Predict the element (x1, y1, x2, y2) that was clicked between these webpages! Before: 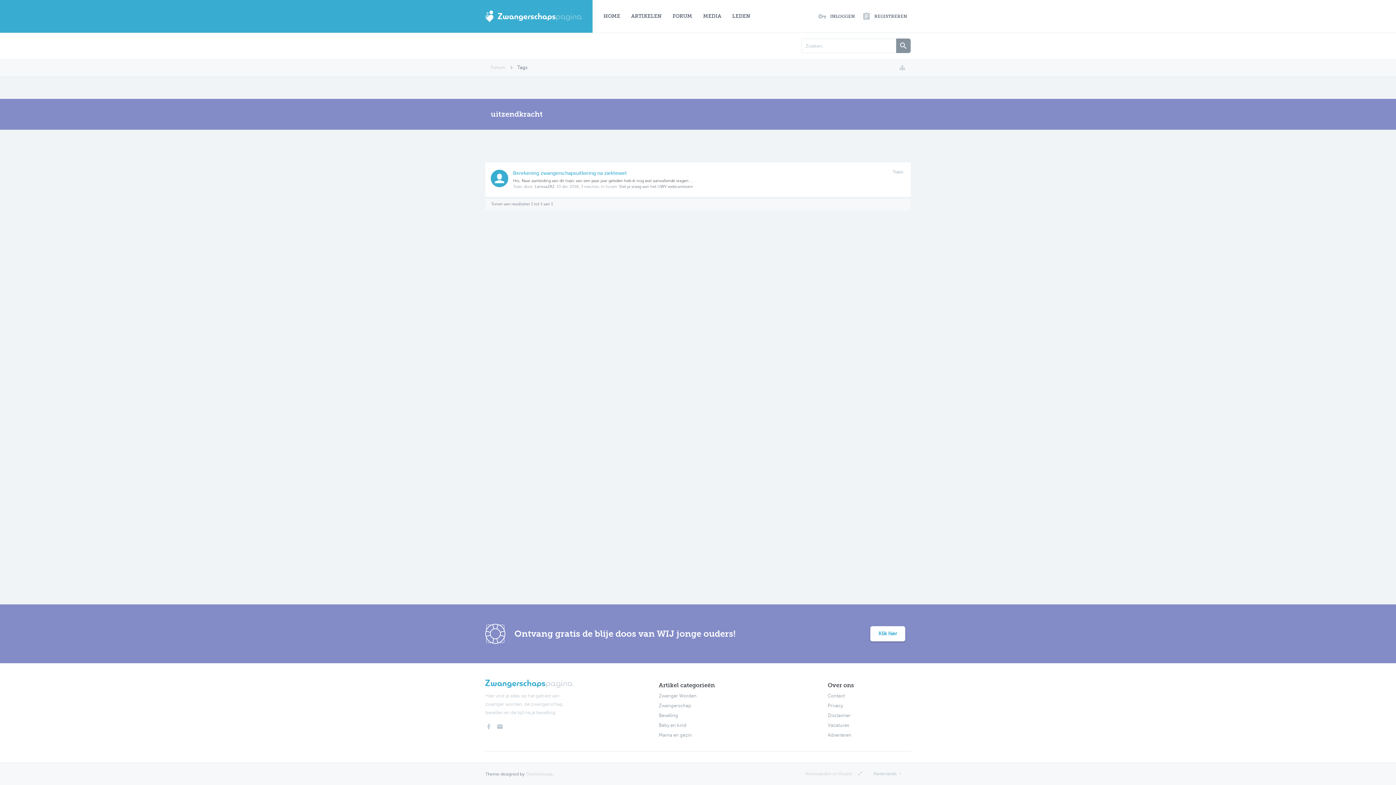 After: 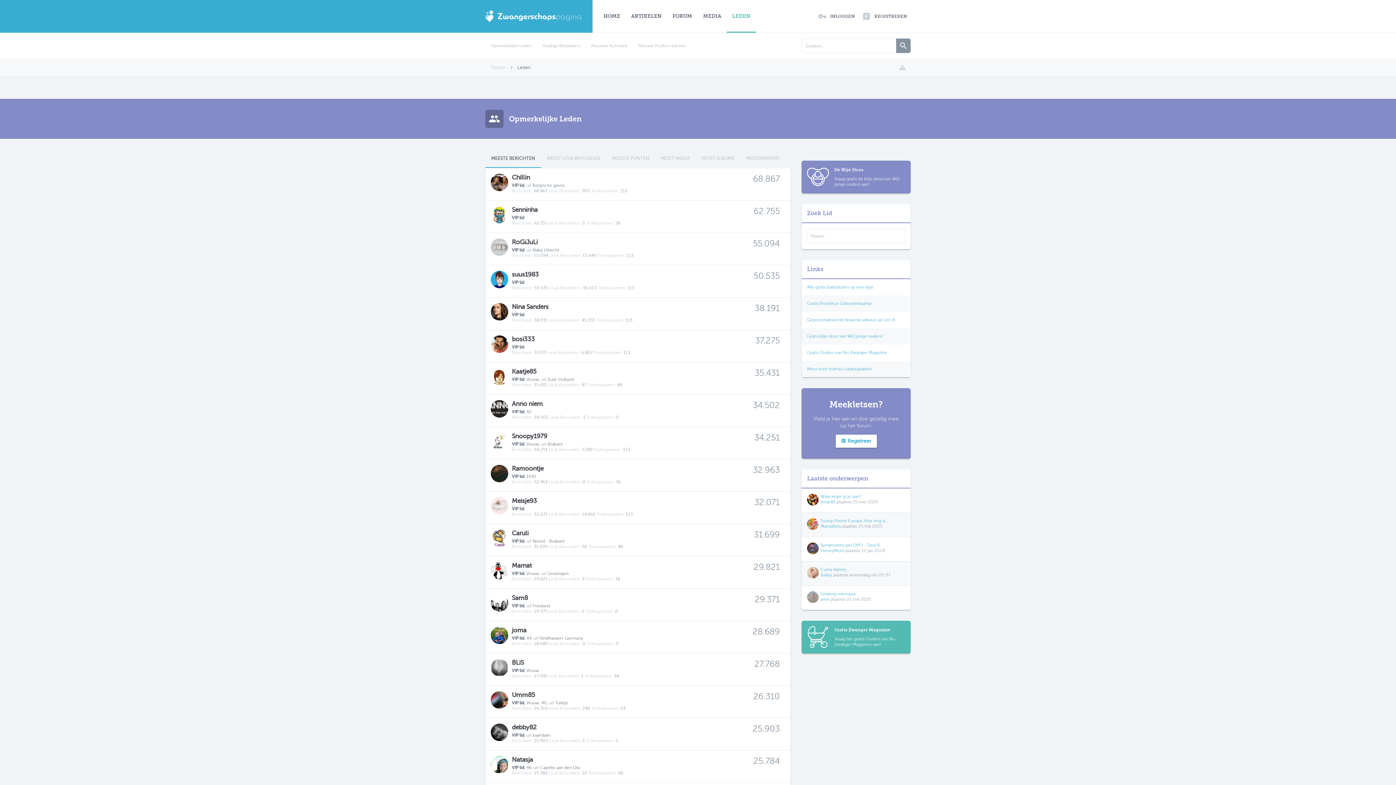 Action: label: LEDEN bbox: (726, 0, 756, 32)